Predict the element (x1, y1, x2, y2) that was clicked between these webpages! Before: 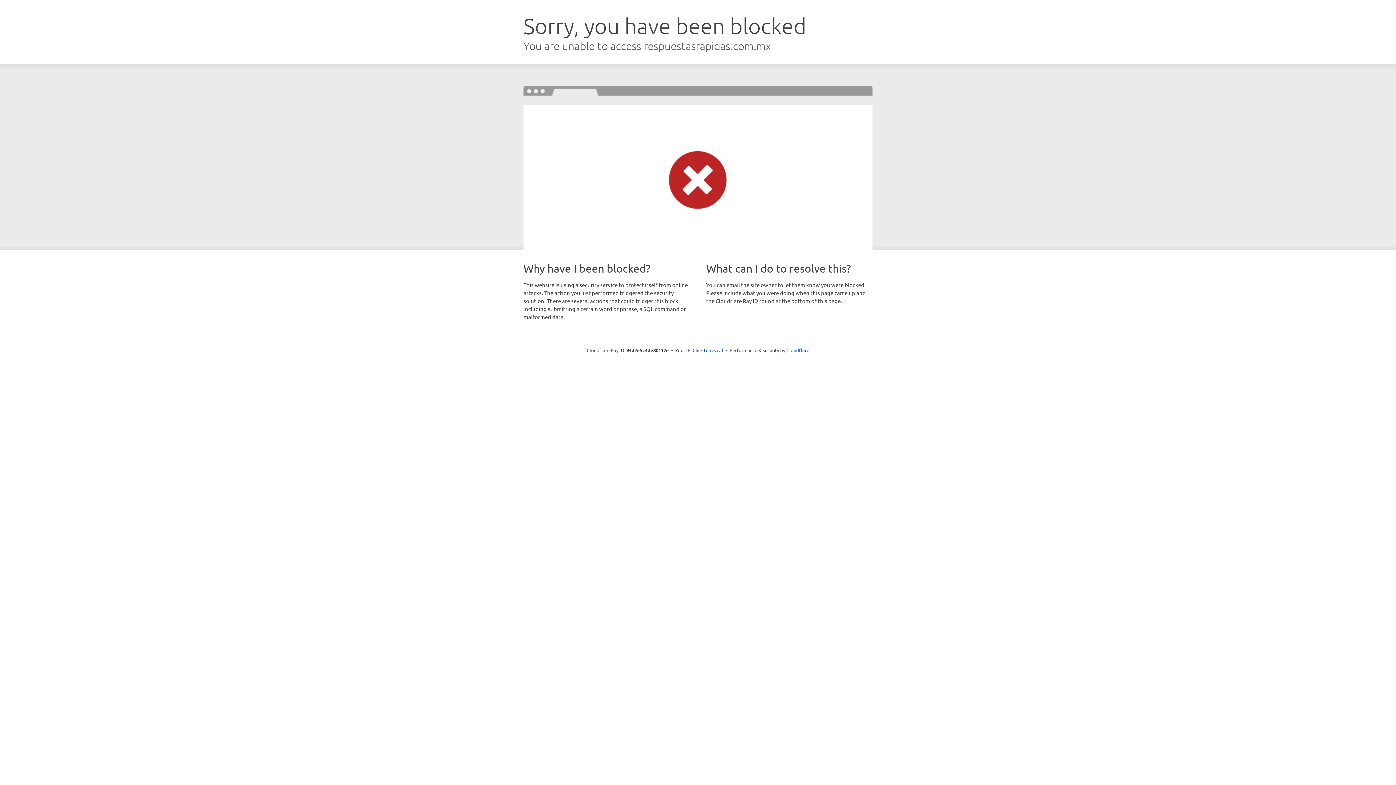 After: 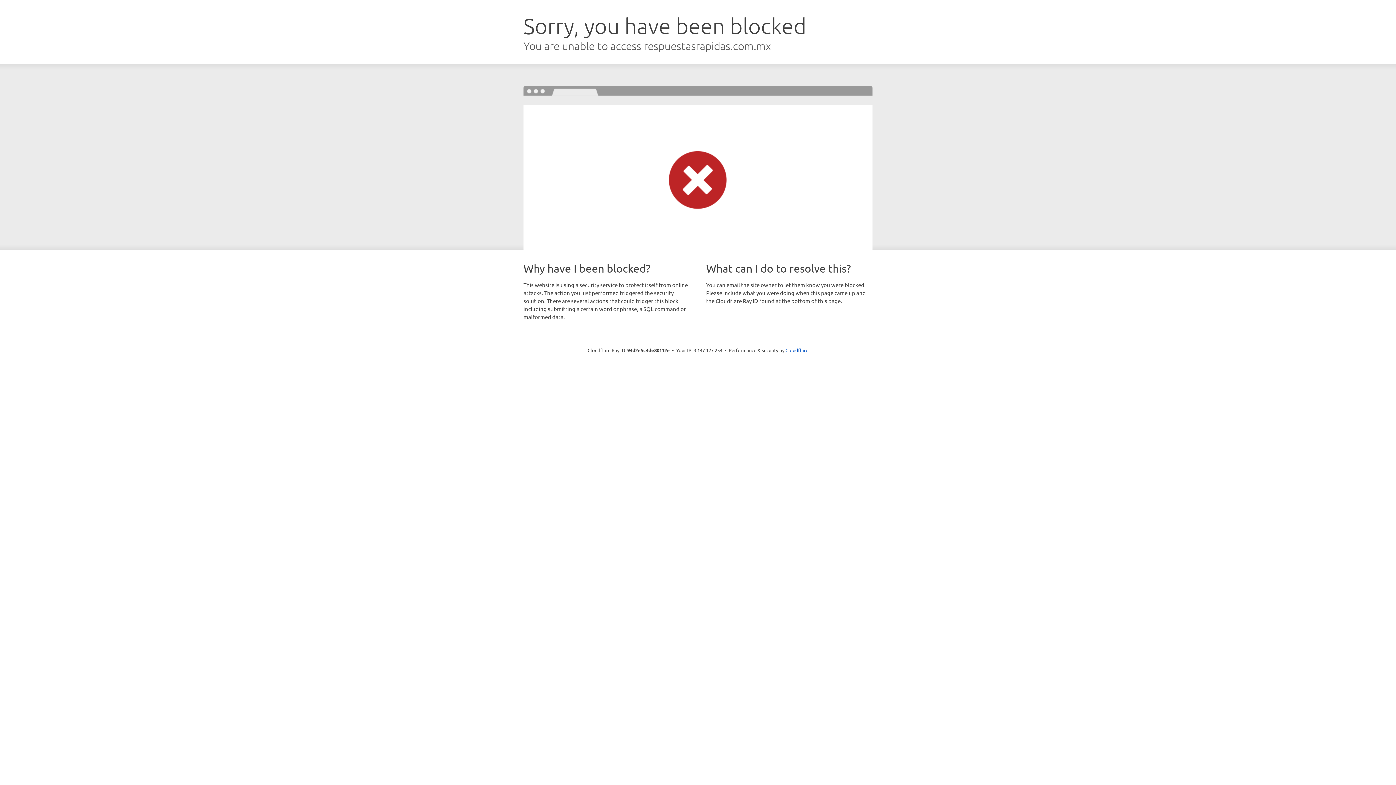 Action: bbox: (692, 346, 723, 353) label: Click to reveal